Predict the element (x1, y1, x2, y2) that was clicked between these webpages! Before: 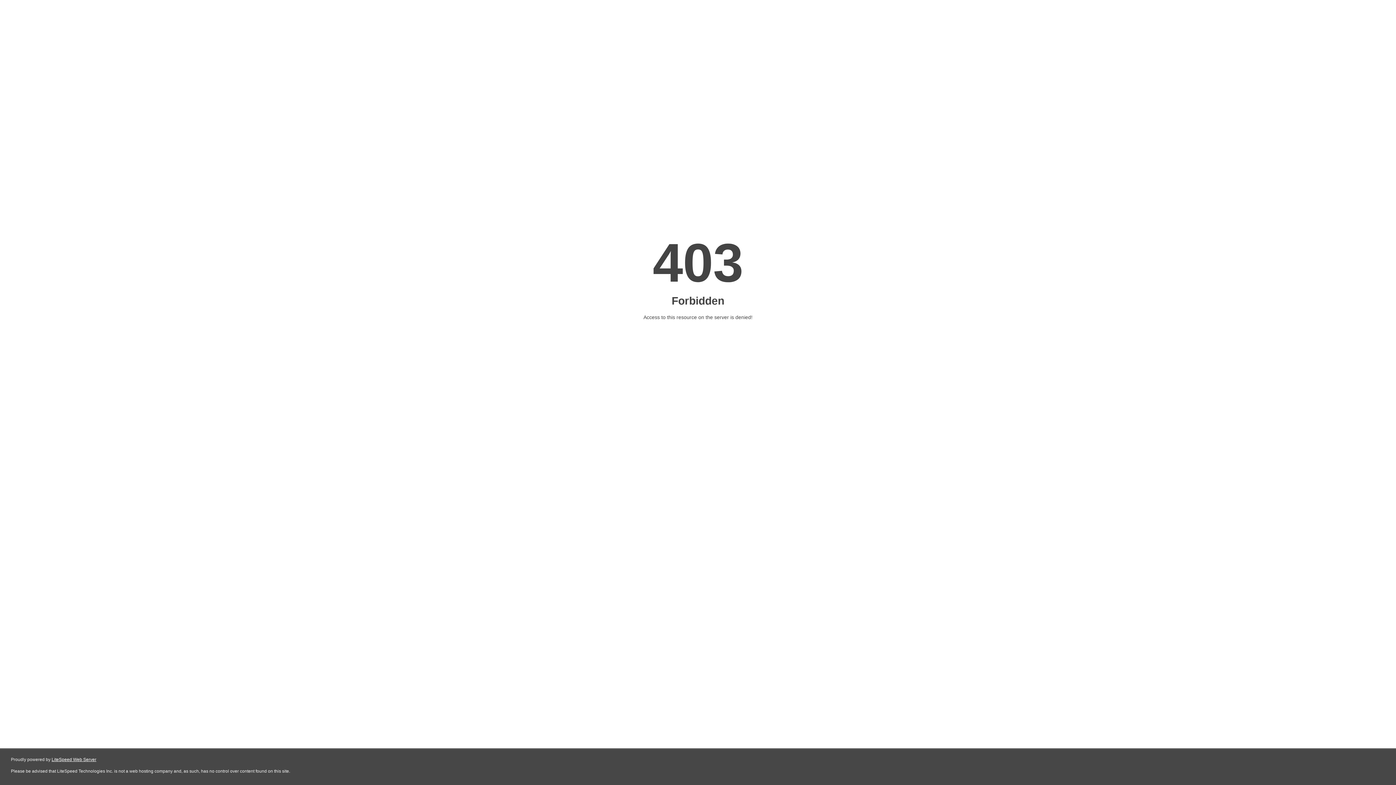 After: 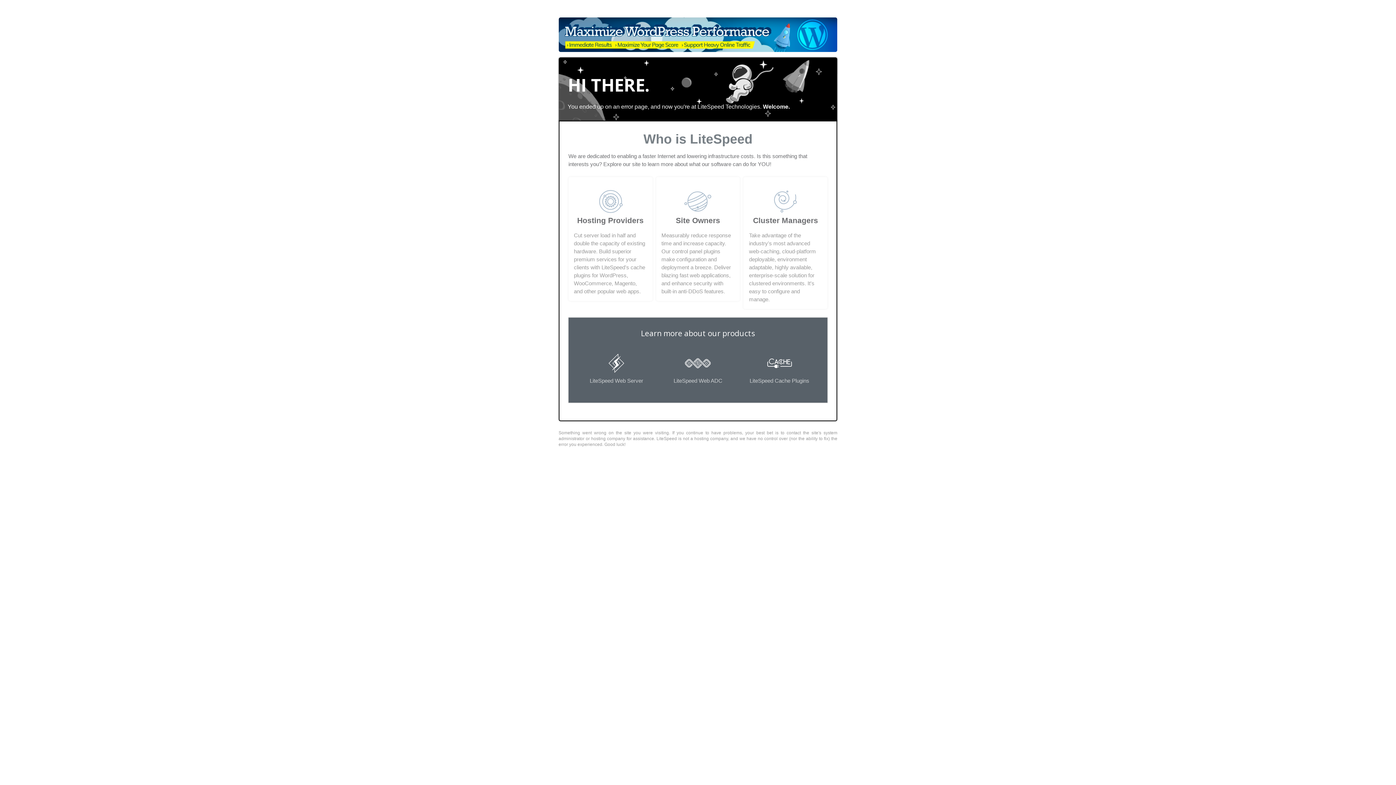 Action: bbox: (51, 757, 96, 762) label: LiteSpeed Web Server